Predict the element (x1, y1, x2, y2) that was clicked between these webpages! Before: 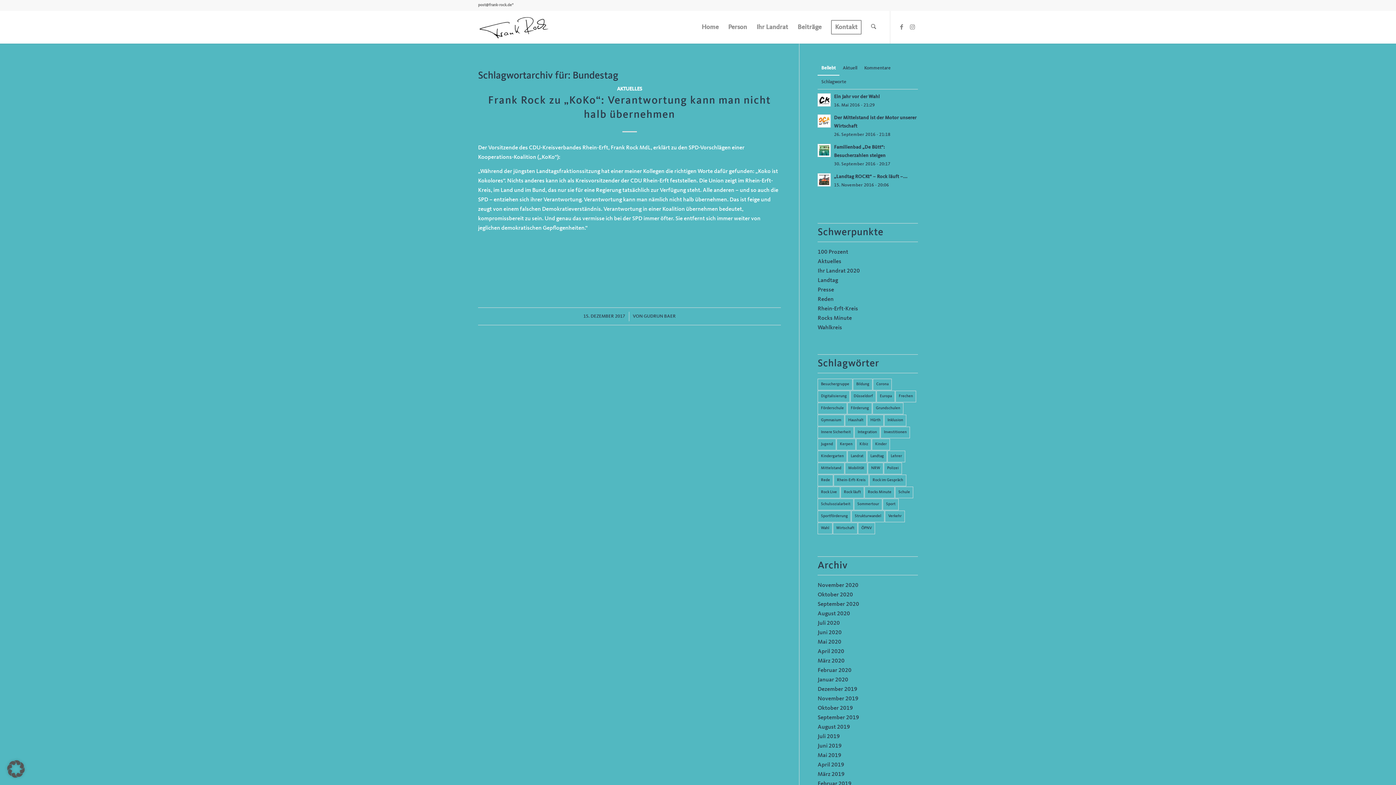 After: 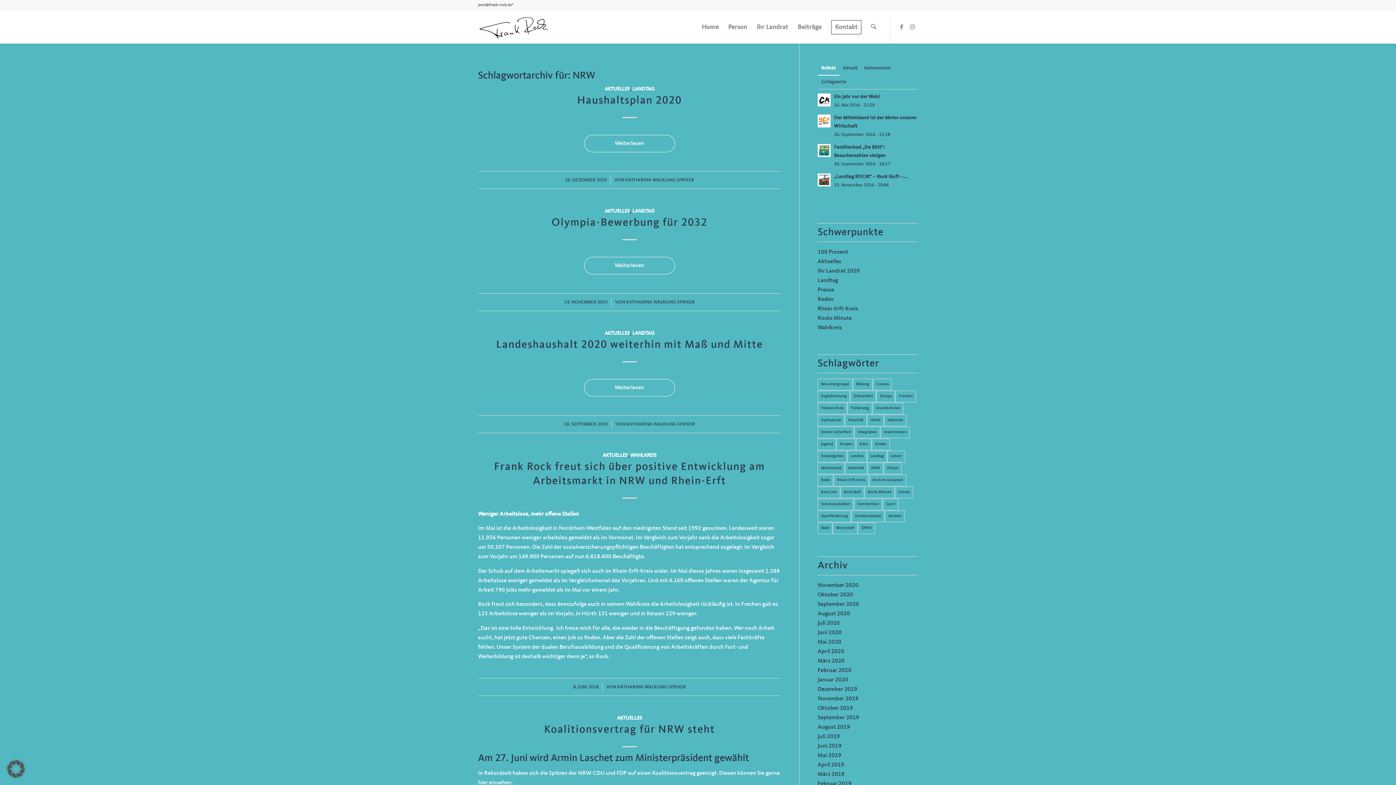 Action: bbox: (868, 462, 883, 474) label: NRW (8 Einträge)